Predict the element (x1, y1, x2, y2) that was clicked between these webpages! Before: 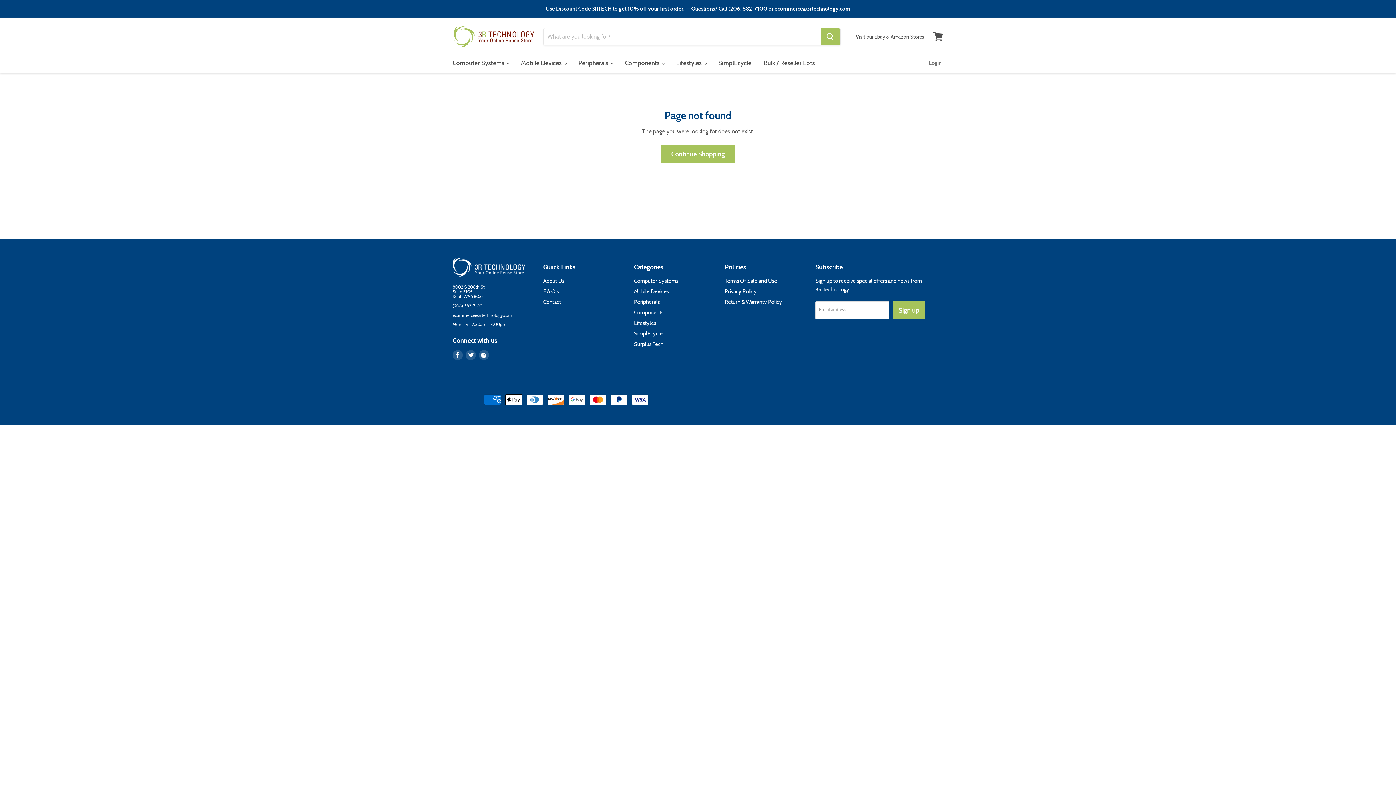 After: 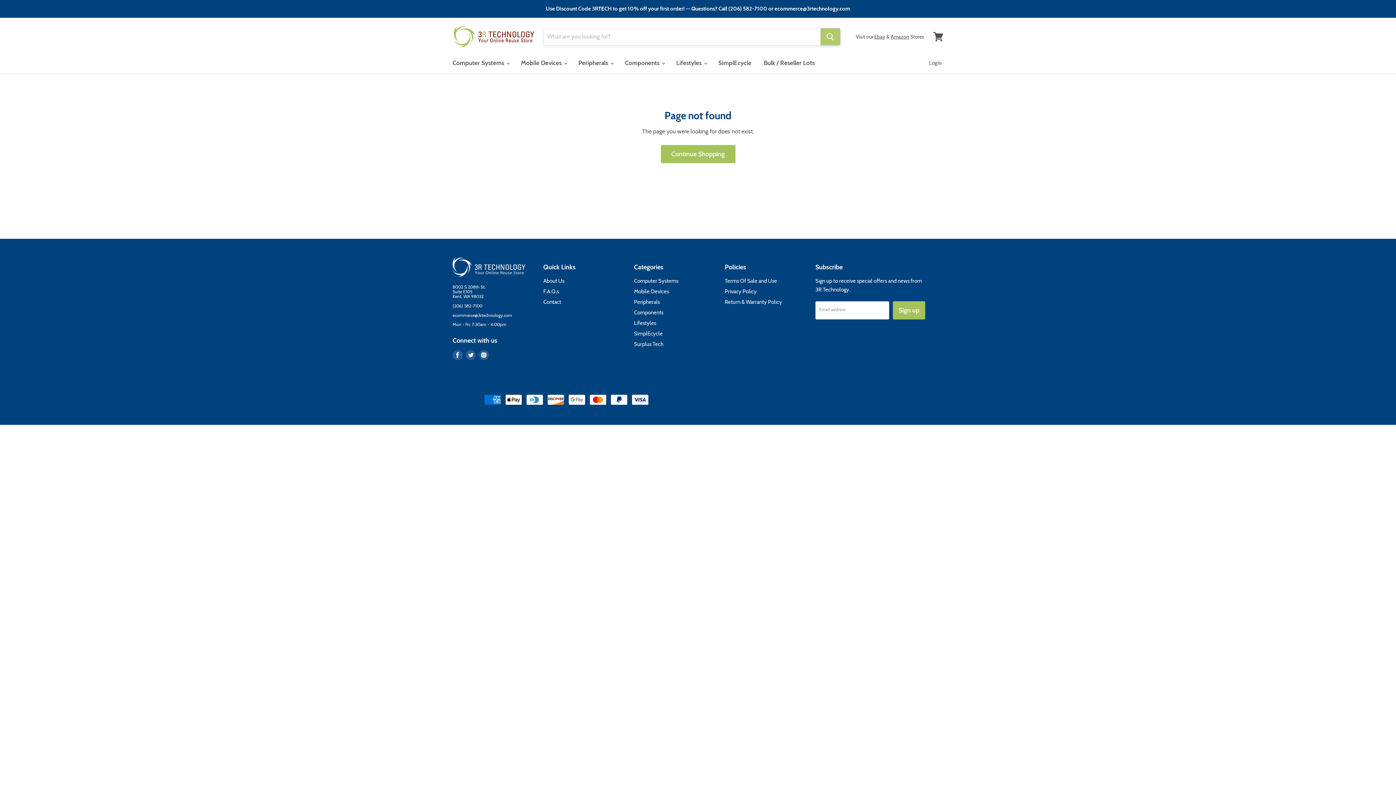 Action: bbox: (820, 28, 840, 45) label: Search